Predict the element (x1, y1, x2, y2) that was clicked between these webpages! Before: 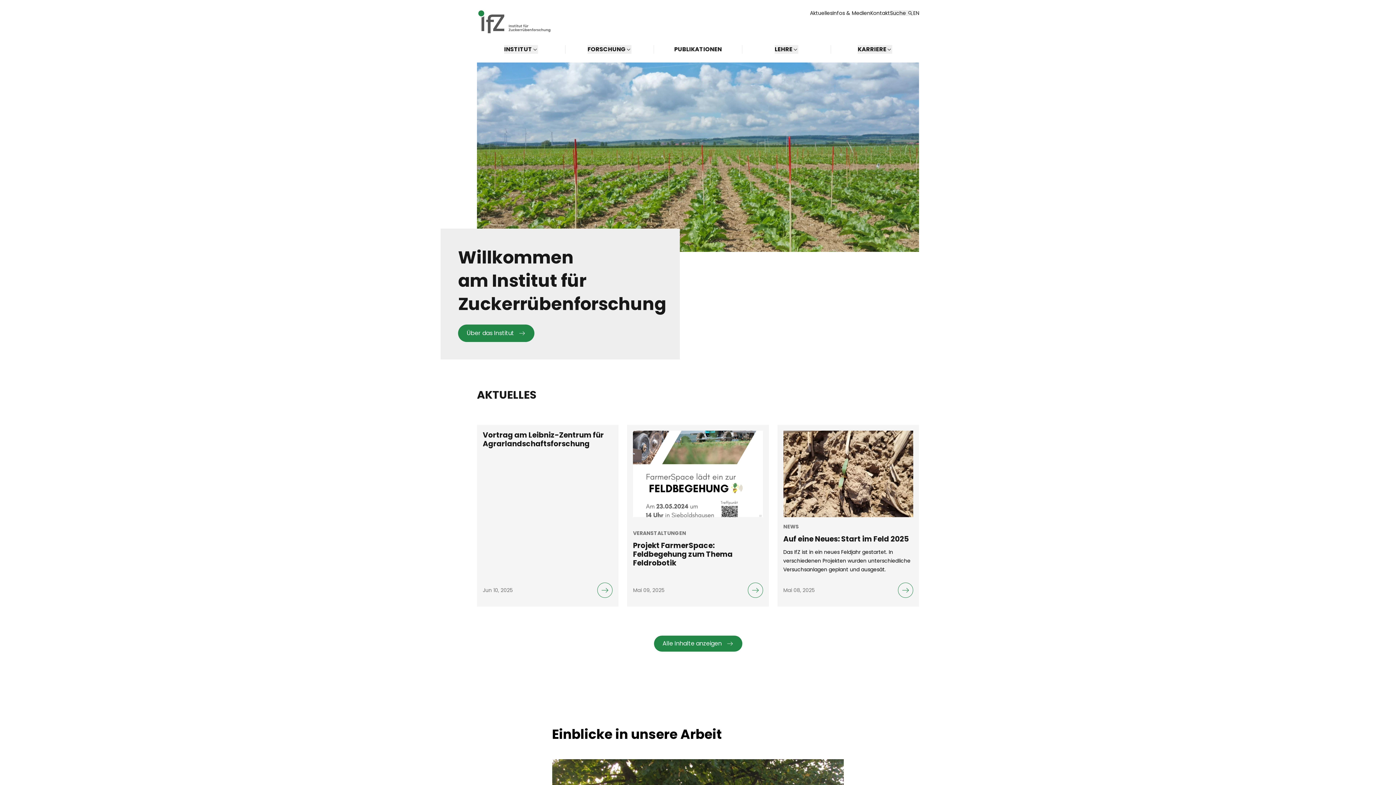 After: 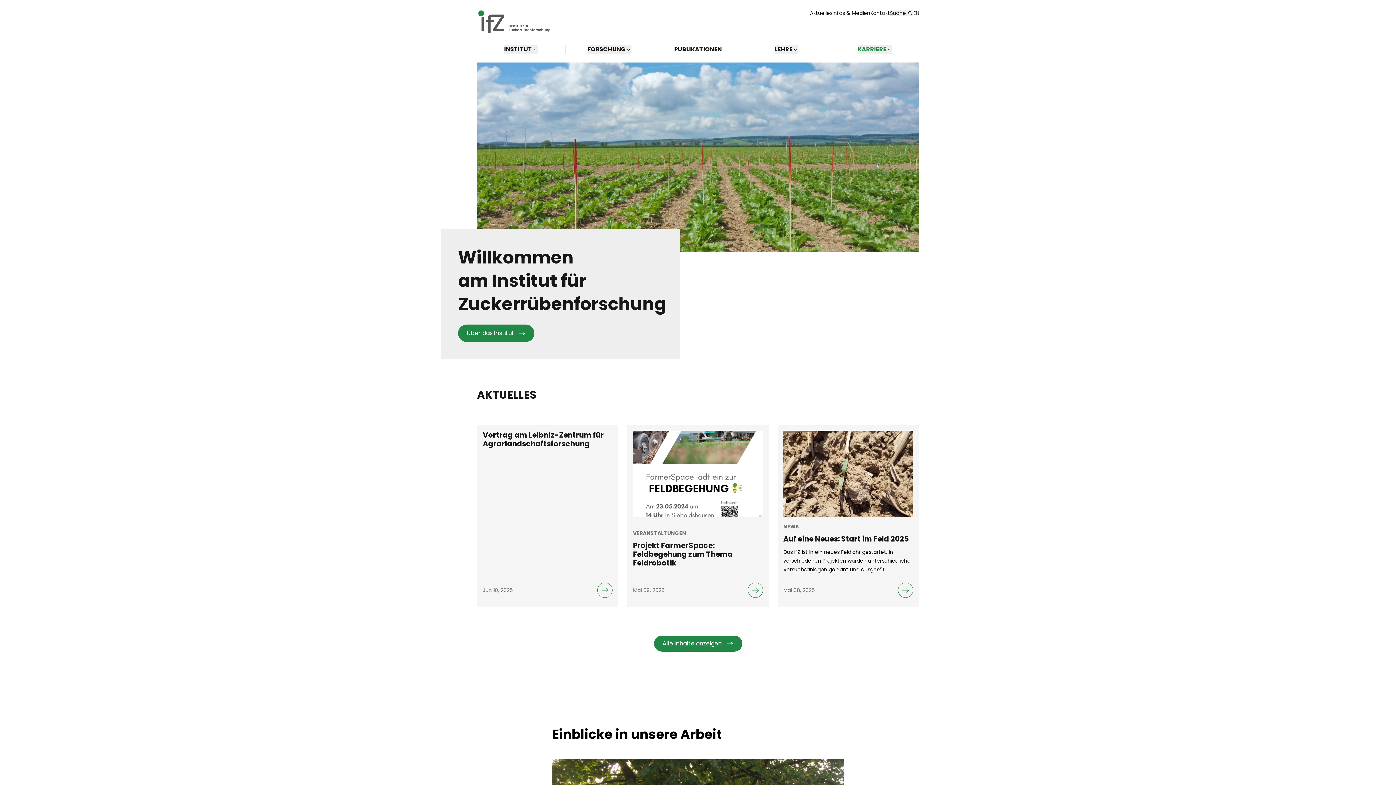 Action: label: Open mobile submenu bbox: (857, 45, 892, 53)